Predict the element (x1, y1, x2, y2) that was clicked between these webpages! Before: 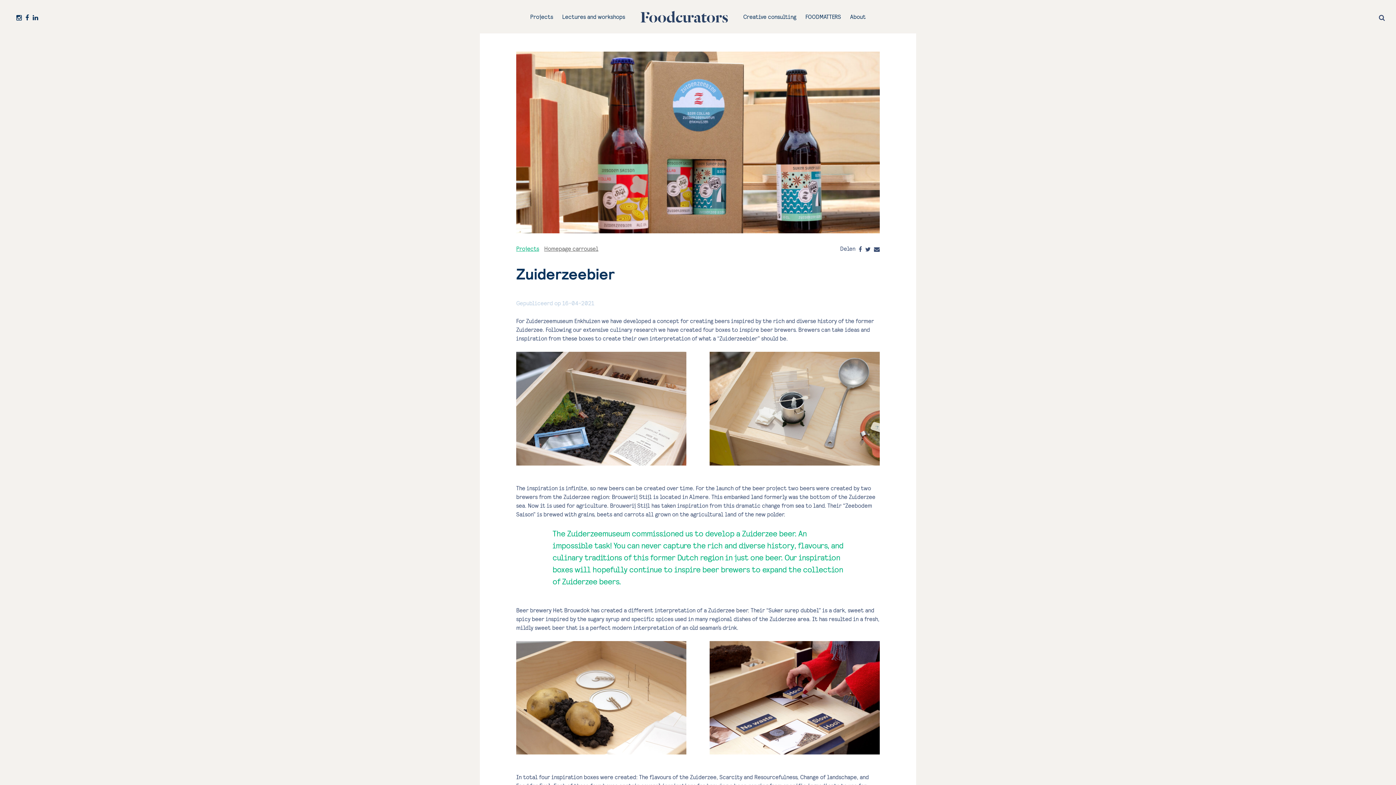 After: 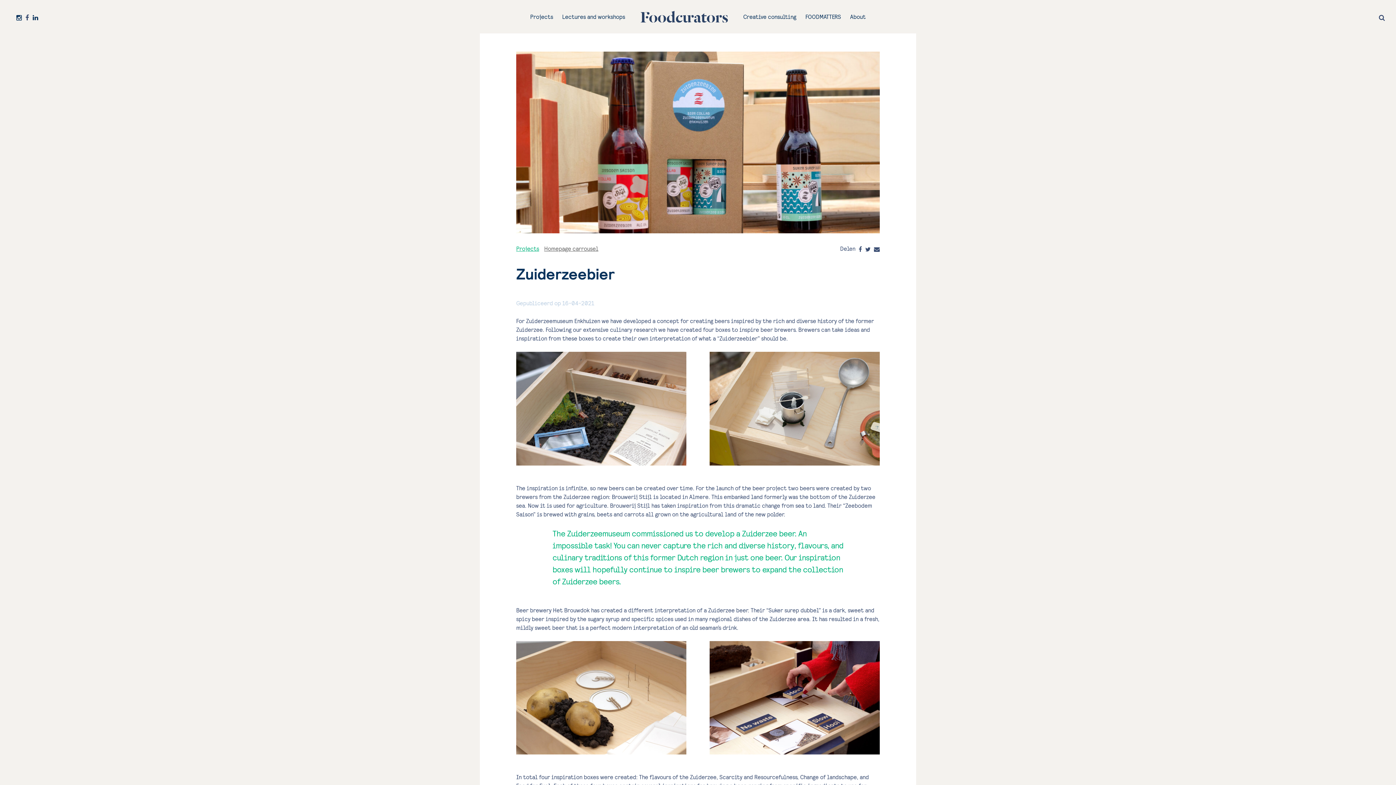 Action: bbox: (25, 14, 29, 21) label: Facebook